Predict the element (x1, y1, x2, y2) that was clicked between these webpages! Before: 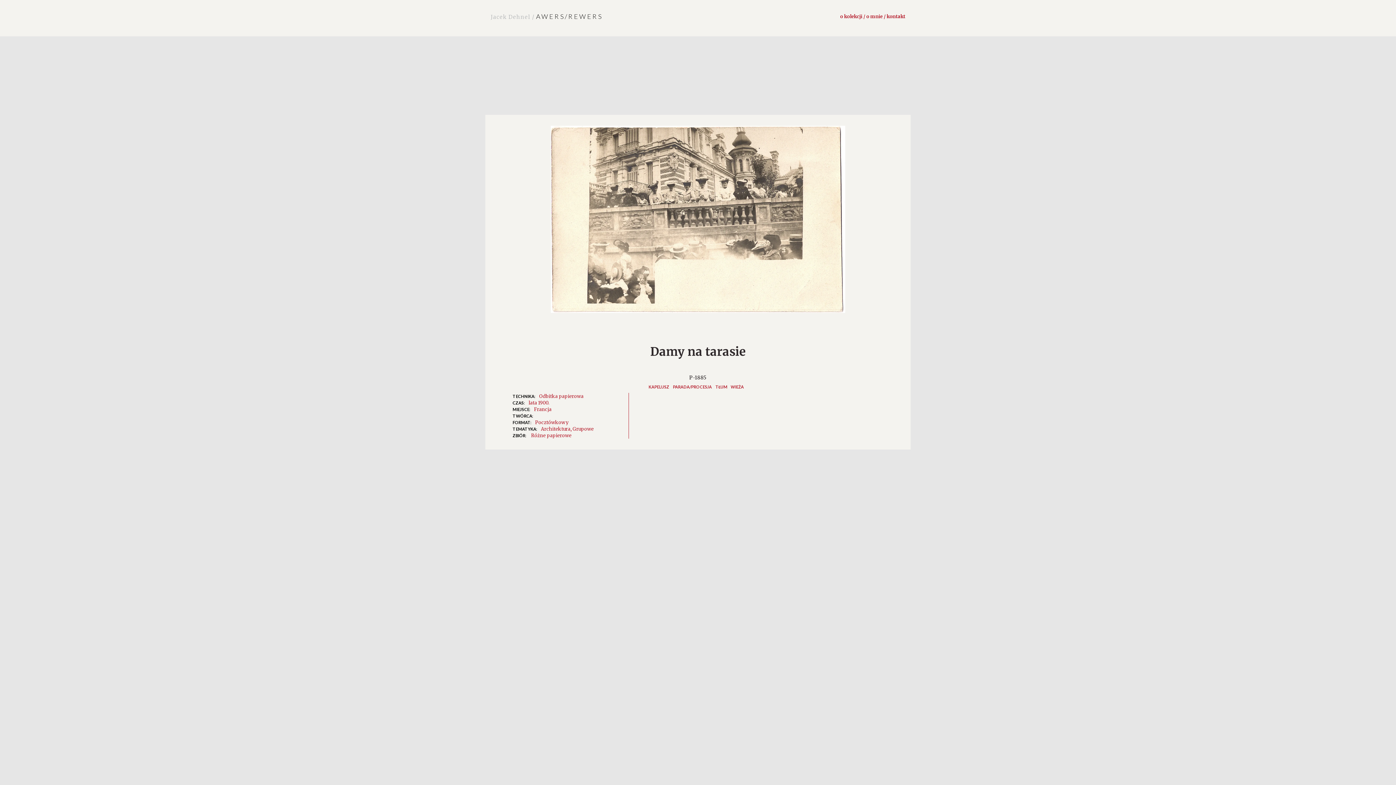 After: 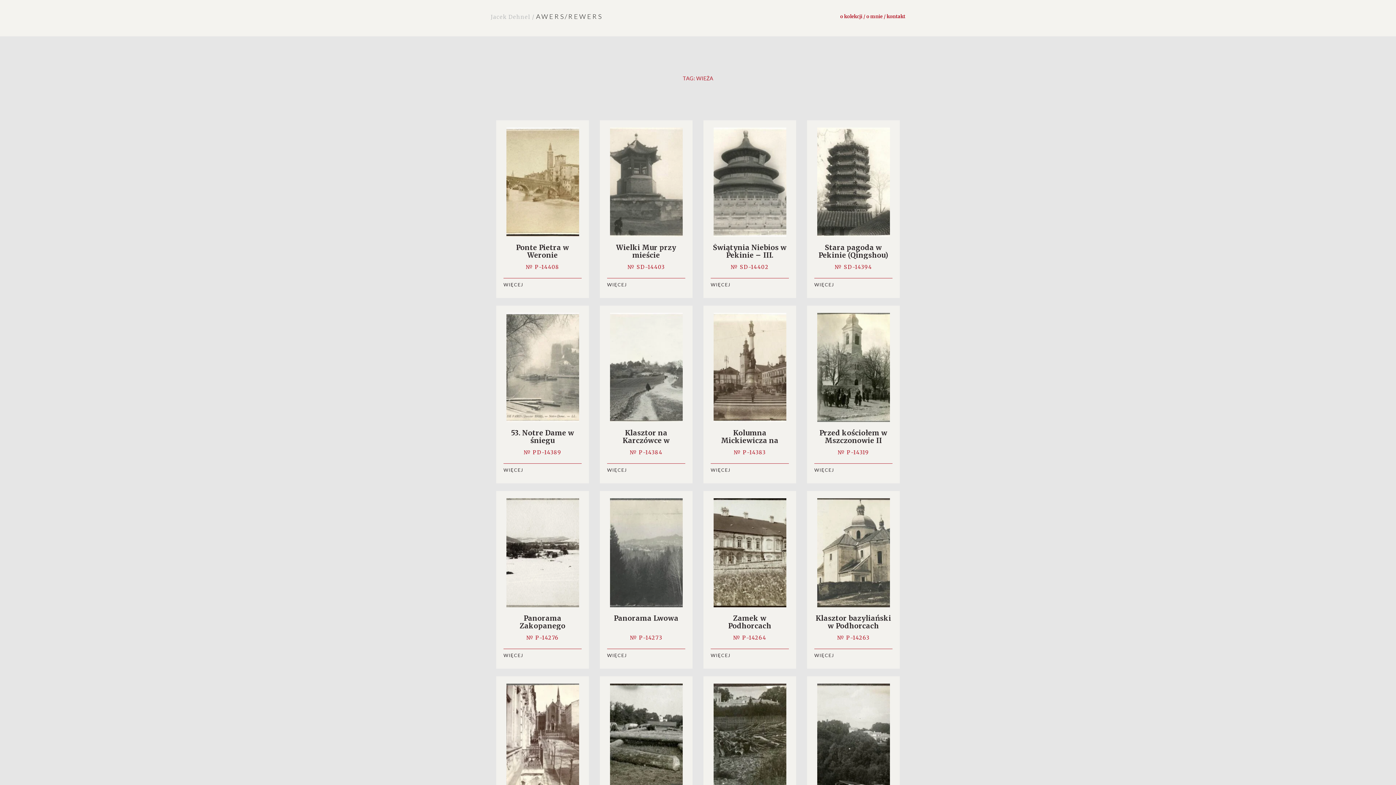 Action: bbox: (730, 384, 747, 389) label: WIEŻA